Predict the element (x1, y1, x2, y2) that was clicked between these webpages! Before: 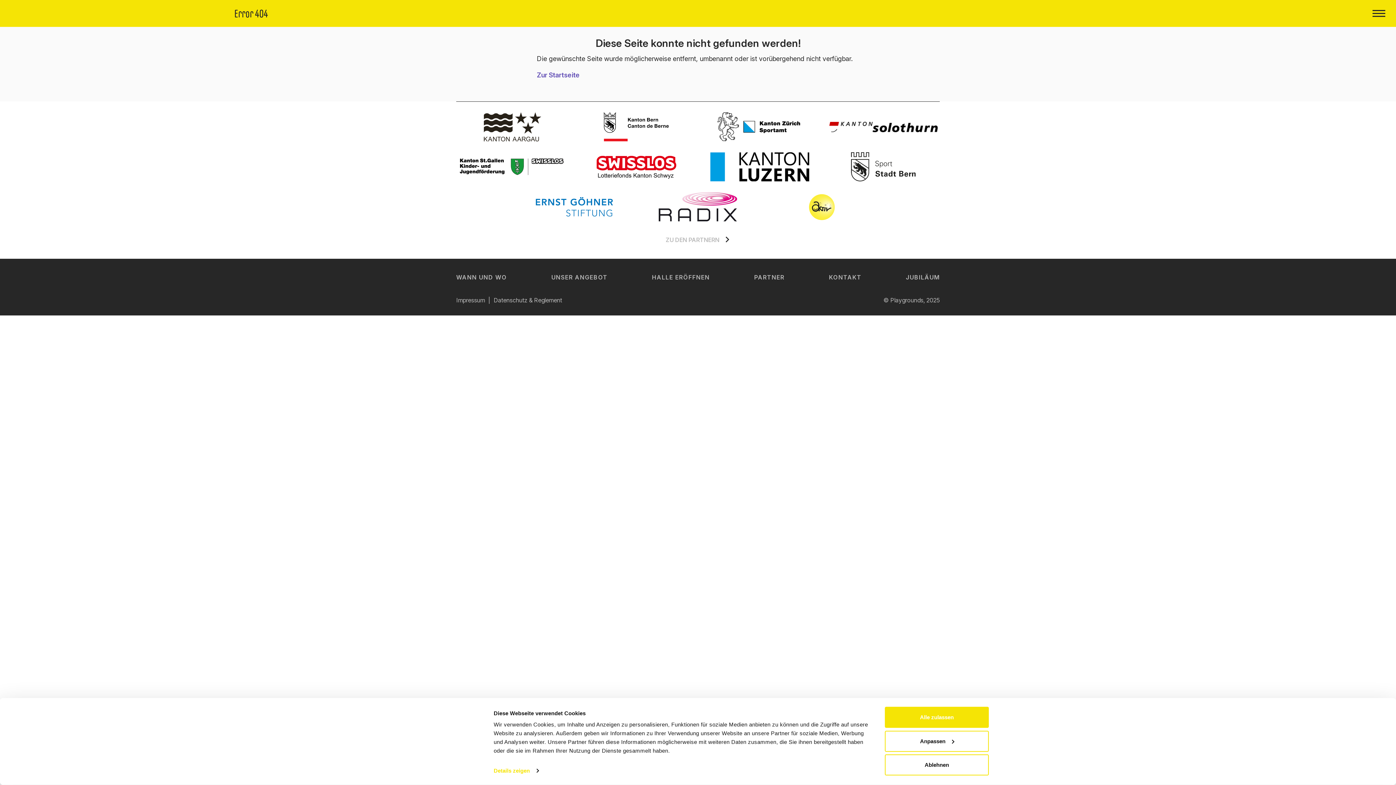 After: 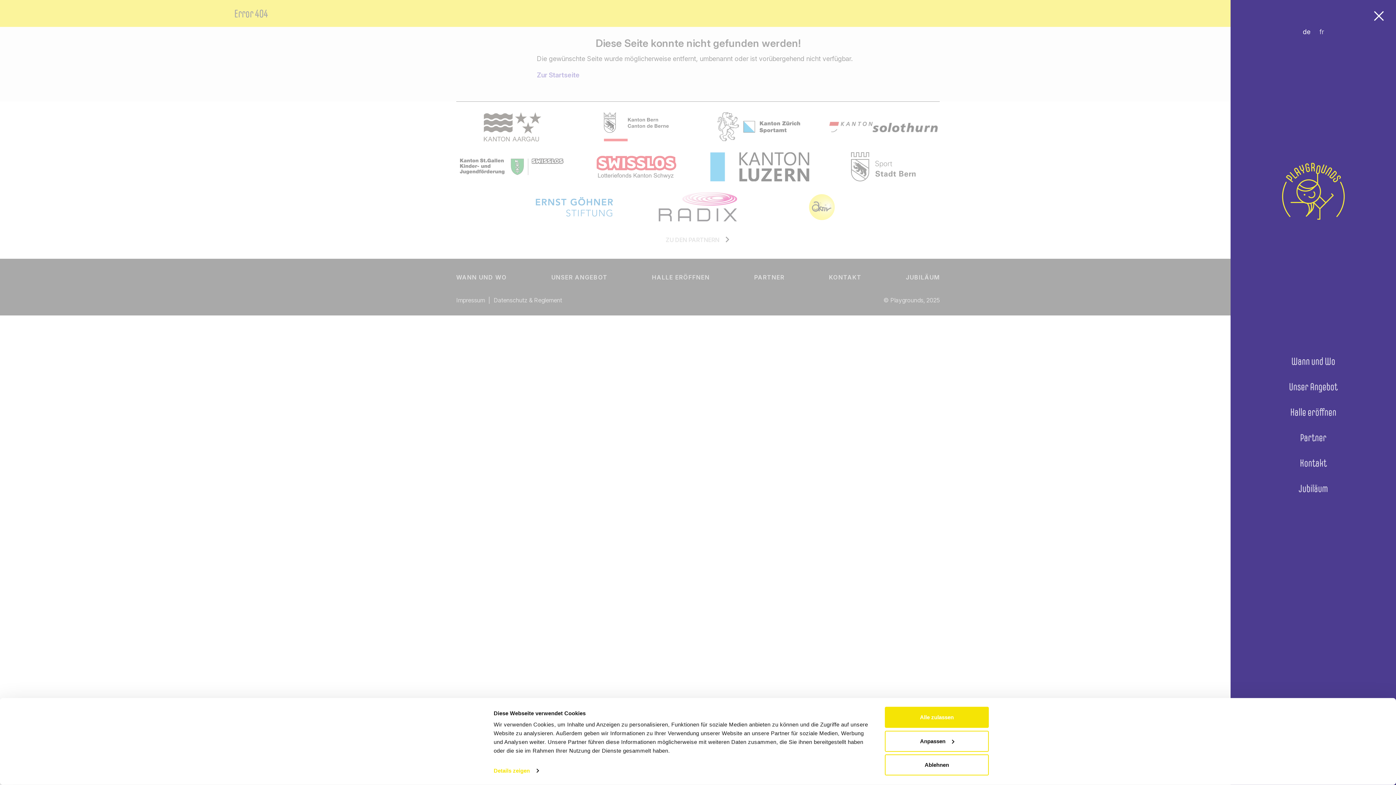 Action: bbox: (1372, 8, 1385, 18) label: Toggle navigation